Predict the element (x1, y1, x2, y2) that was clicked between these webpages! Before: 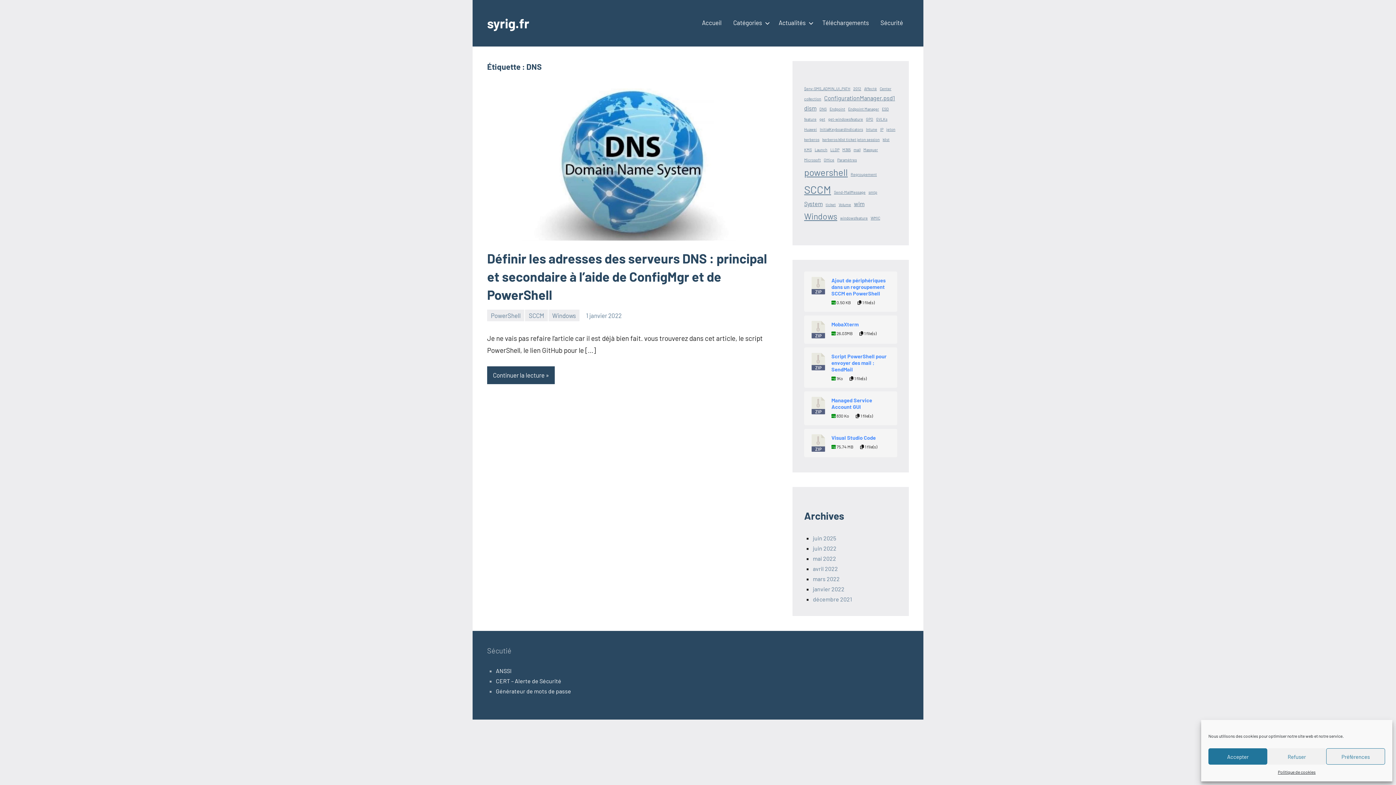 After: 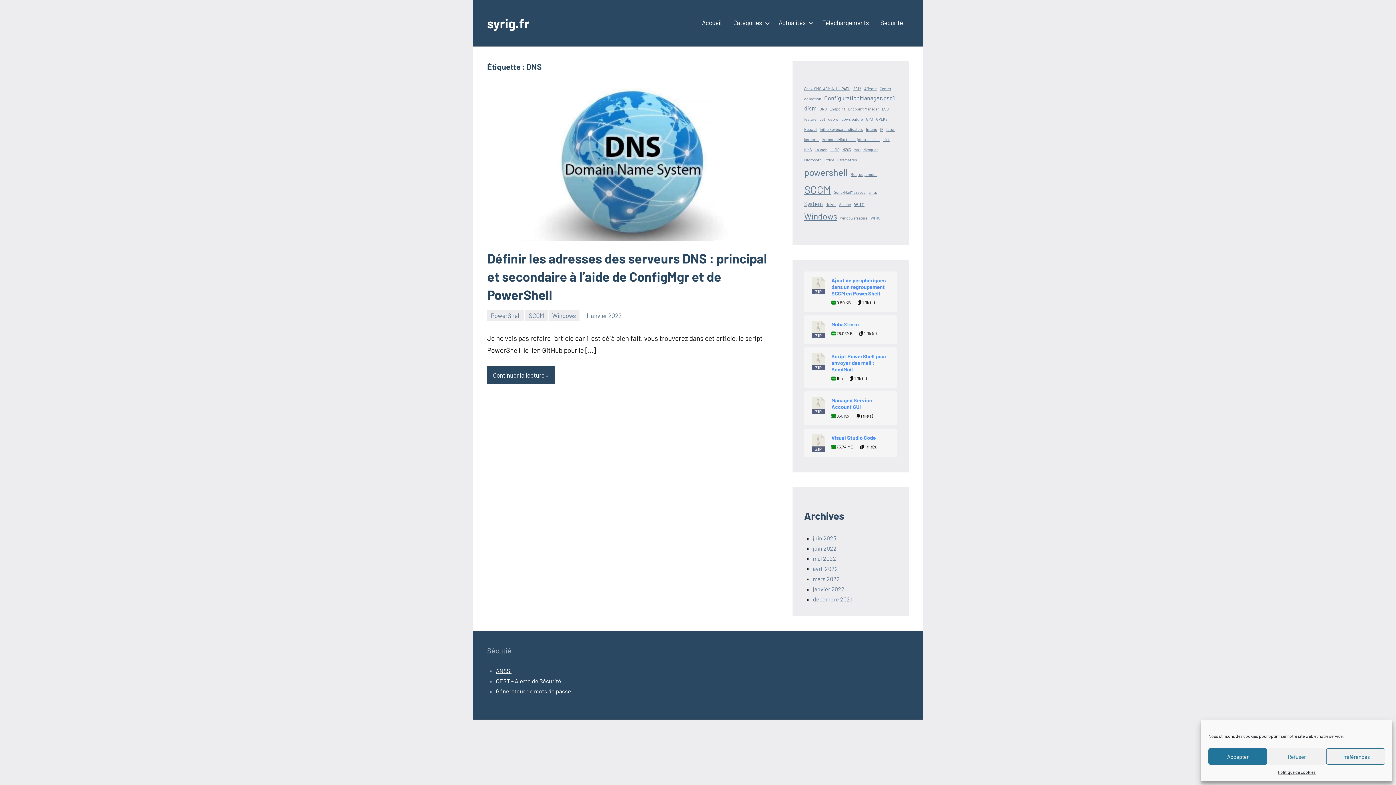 Action: label: ANSSI bbox: (496, 667, 511, 674)